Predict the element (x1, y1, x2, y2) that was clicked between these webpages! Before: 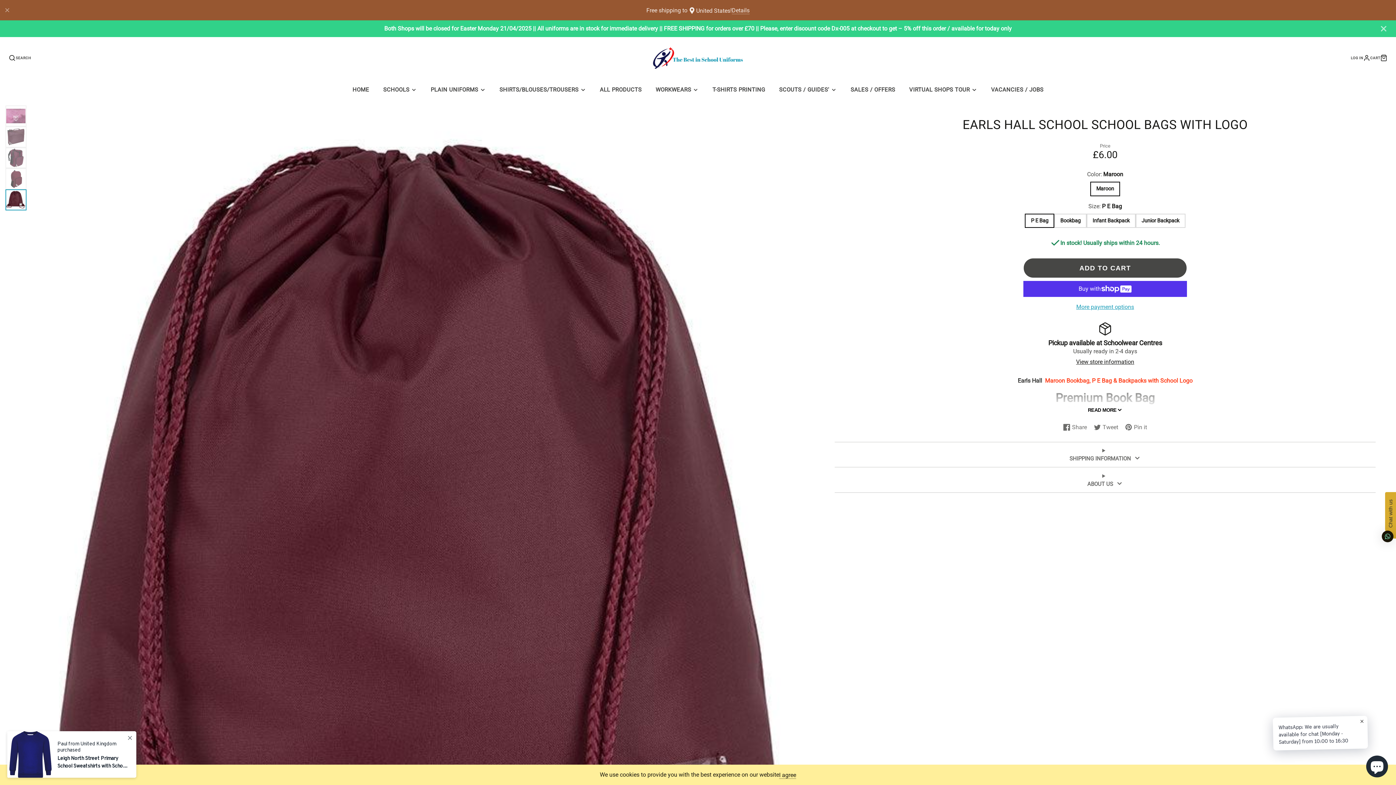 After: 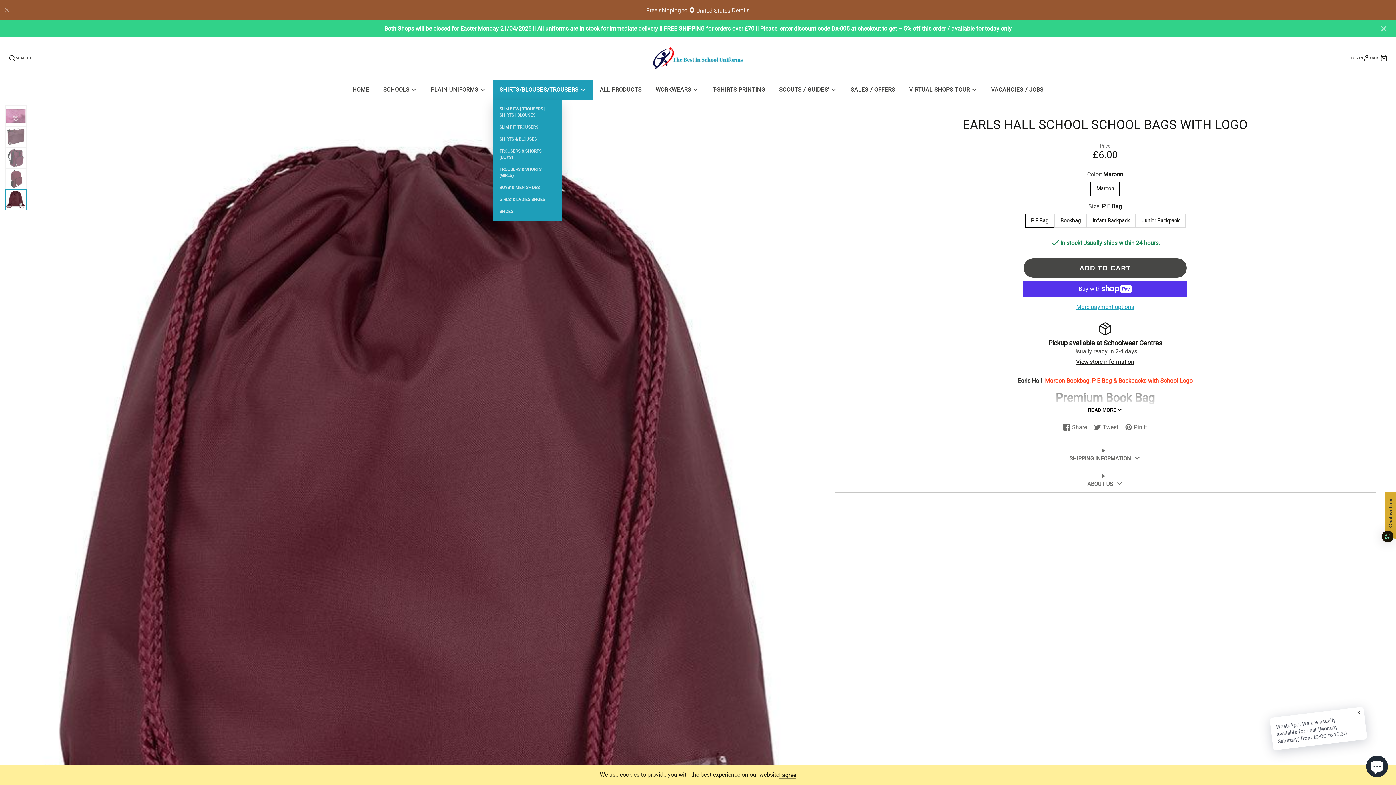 Action: label: SHIRTS/BLOUSES/TROUSERS bbox: (492, 80, 592, 100)